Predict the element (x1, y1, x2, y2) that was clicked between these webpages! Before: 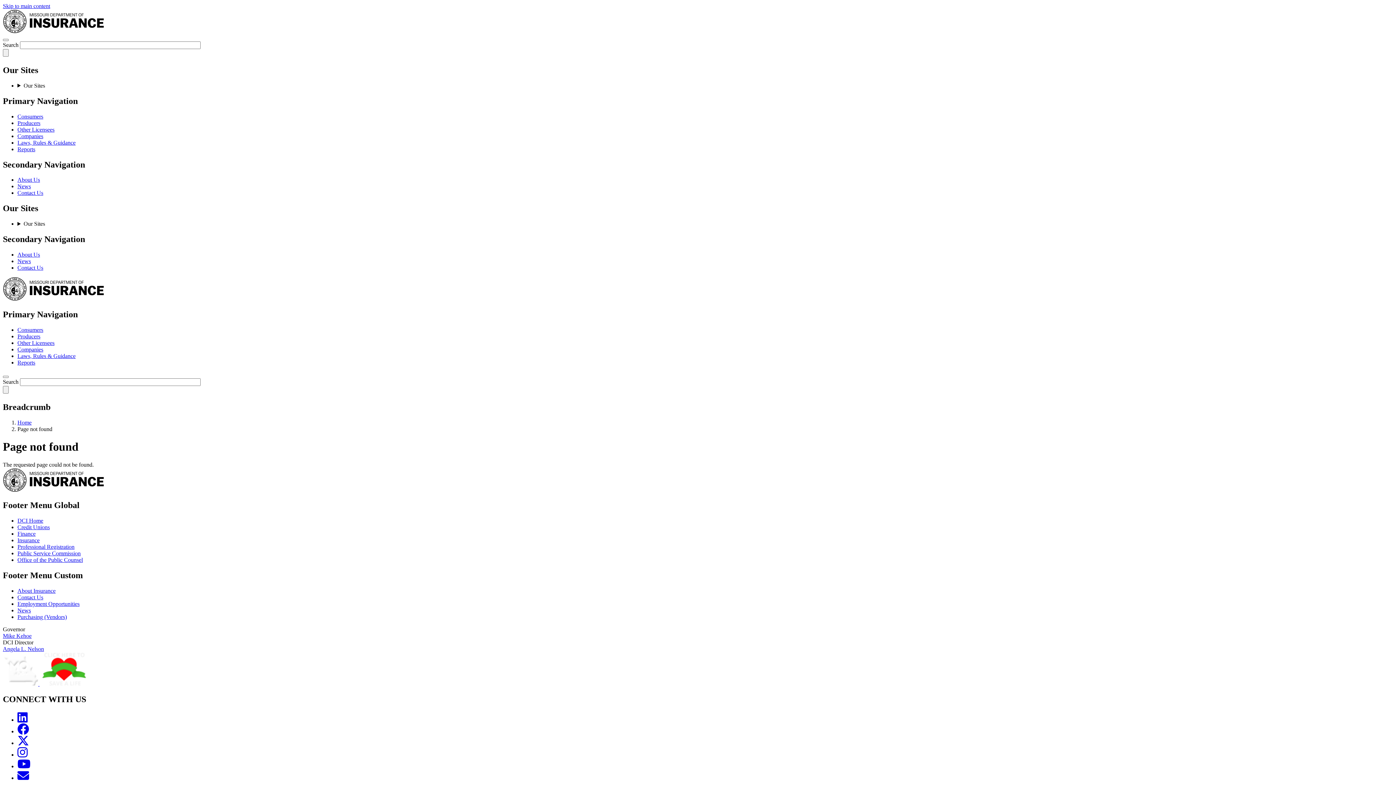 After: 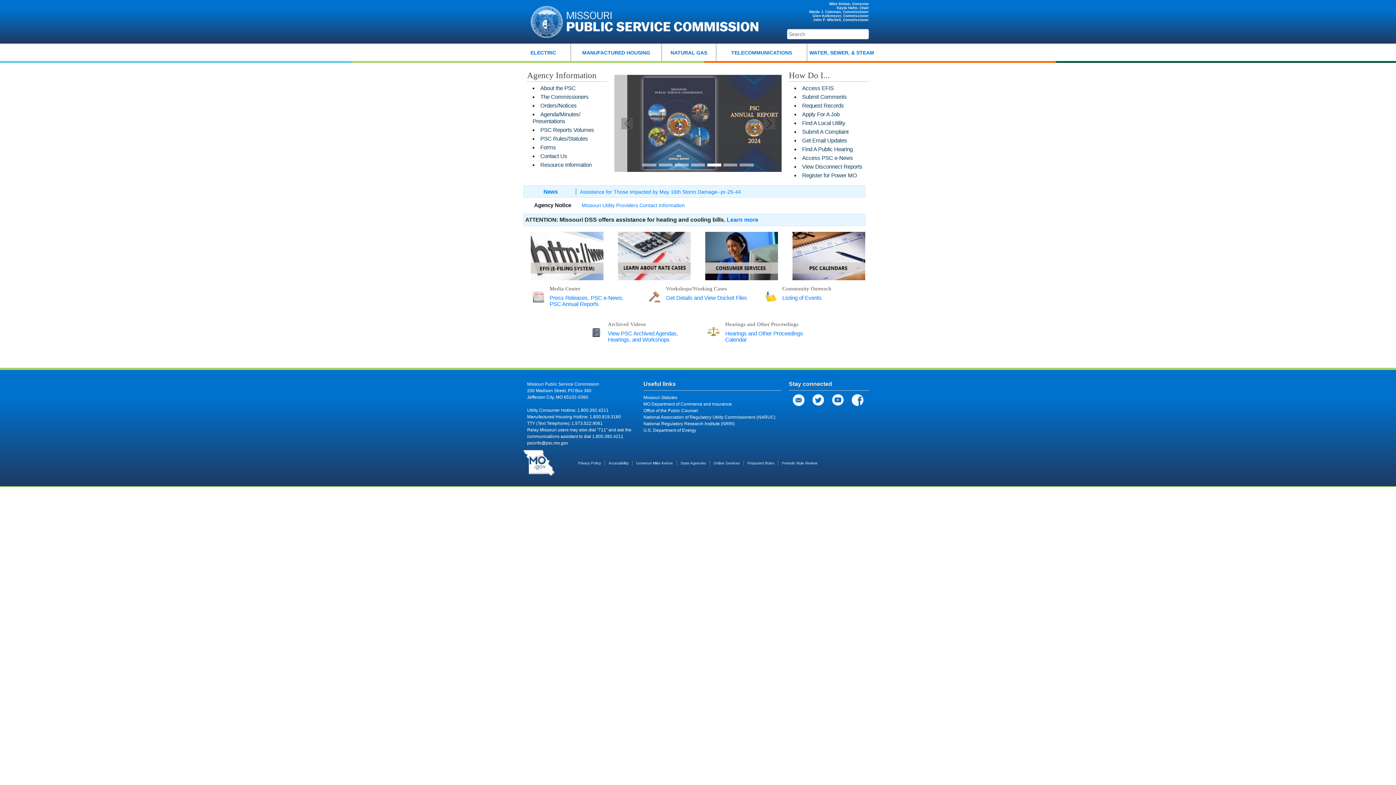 Action: bbox: (17, 550, 80, 556) label: Public Service Commission